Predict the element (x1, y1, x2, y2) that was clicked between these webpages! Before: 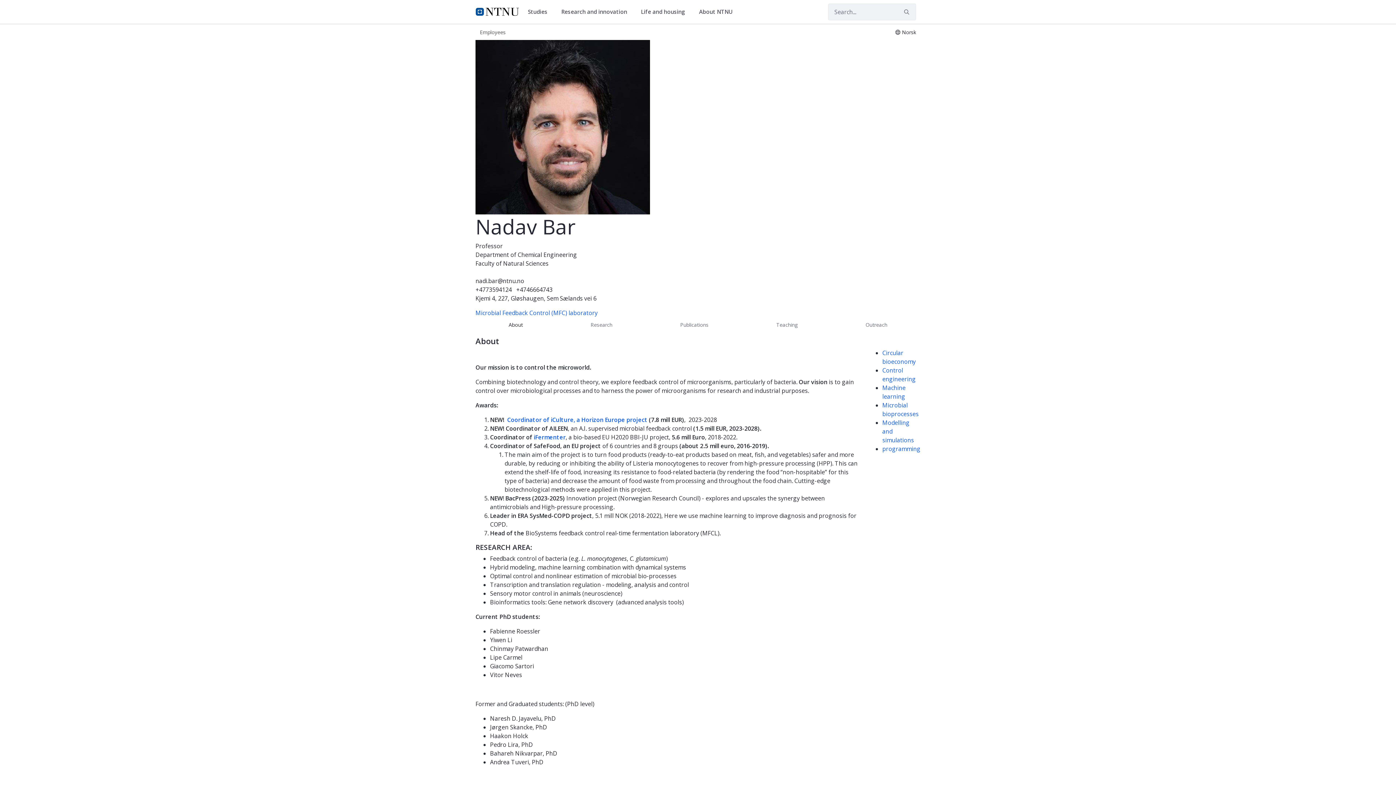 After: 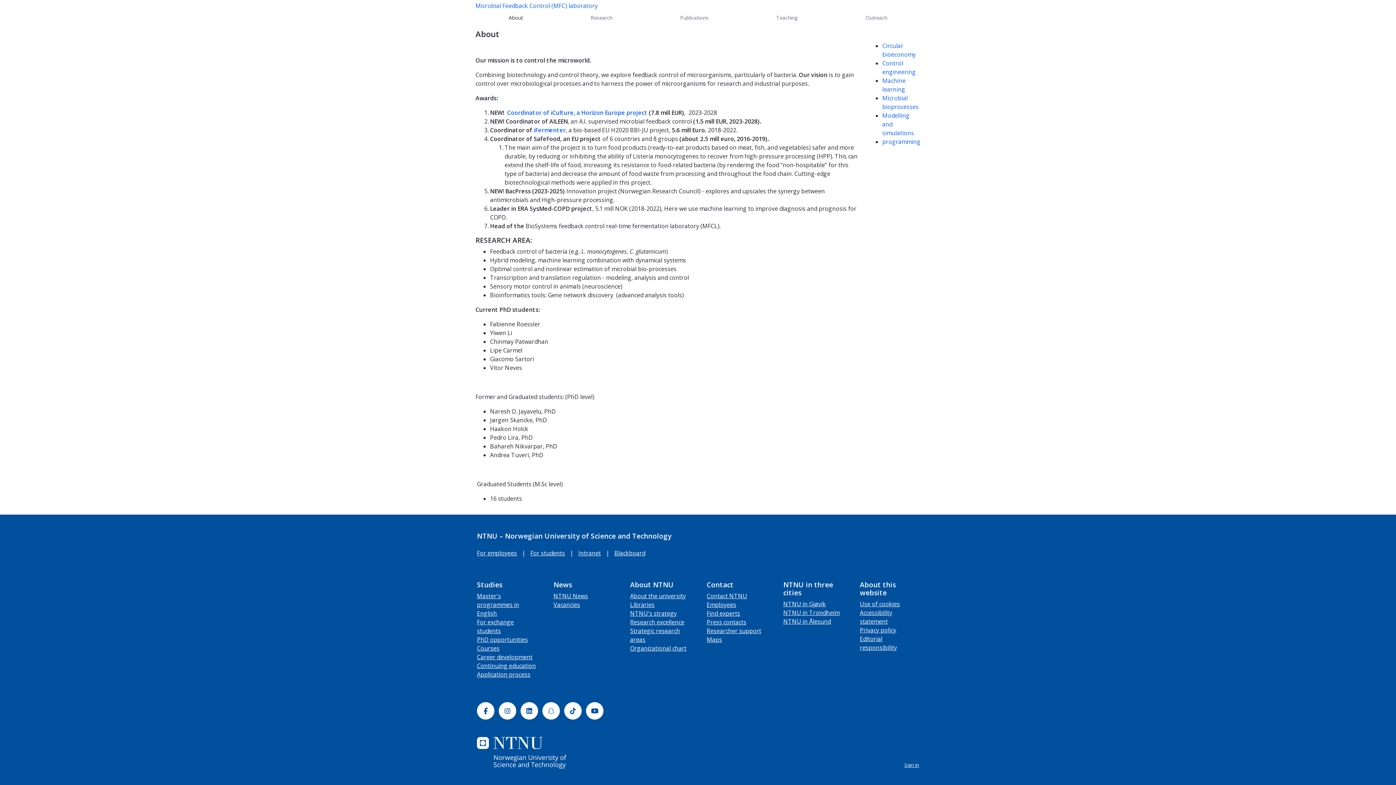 Action: bbox: (475, 318, 556, 330) label: About